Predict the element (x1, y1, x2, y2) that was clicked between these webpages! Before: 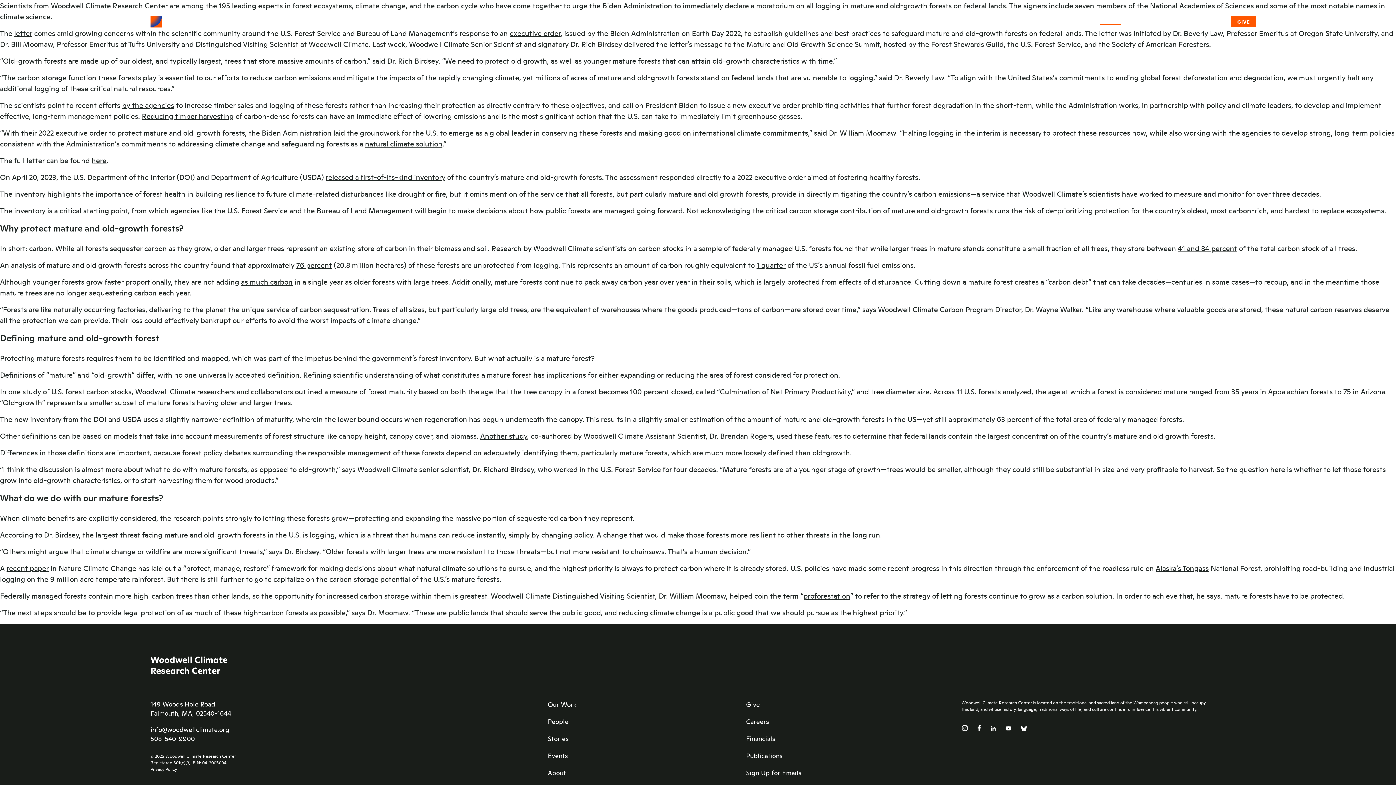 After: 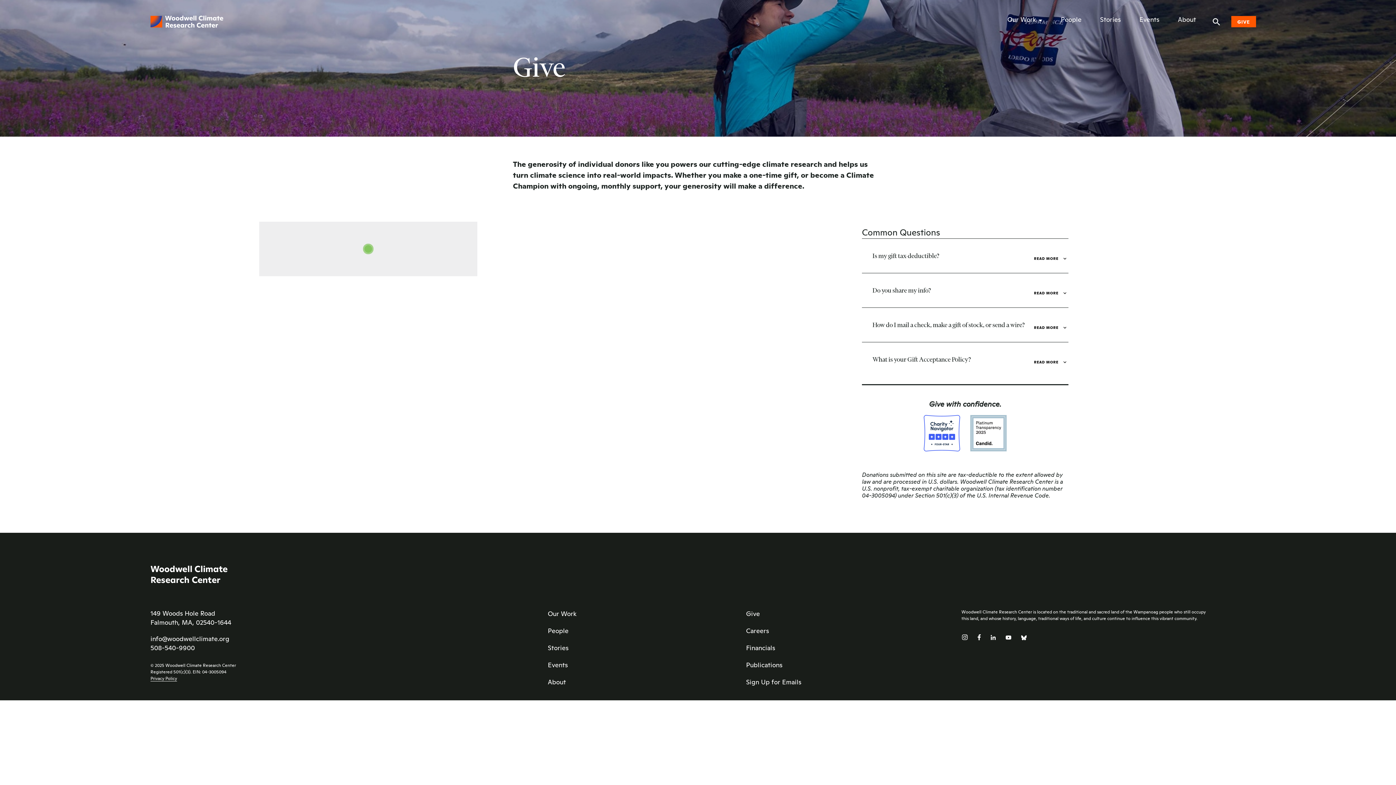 Action: label: Give bbox: (746, 700, 760, 709)